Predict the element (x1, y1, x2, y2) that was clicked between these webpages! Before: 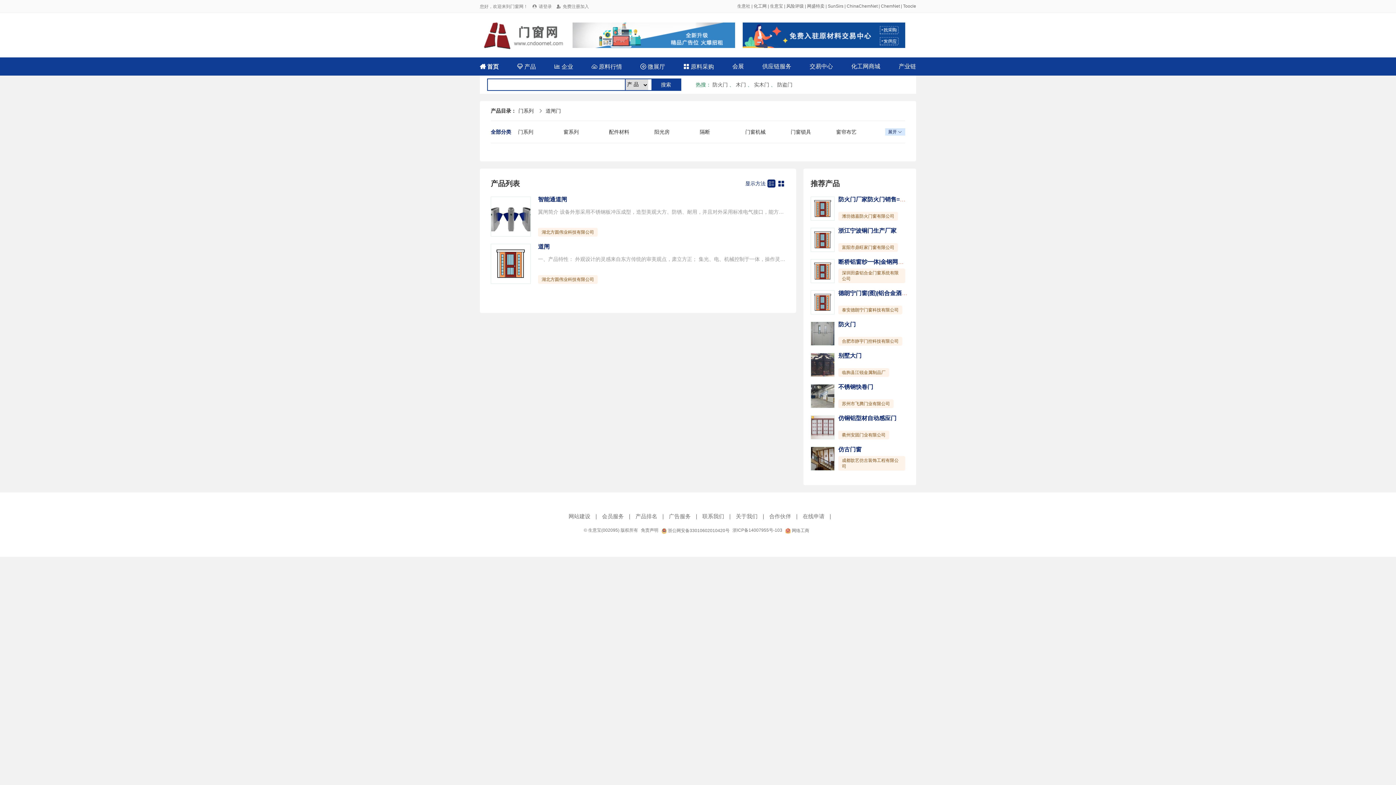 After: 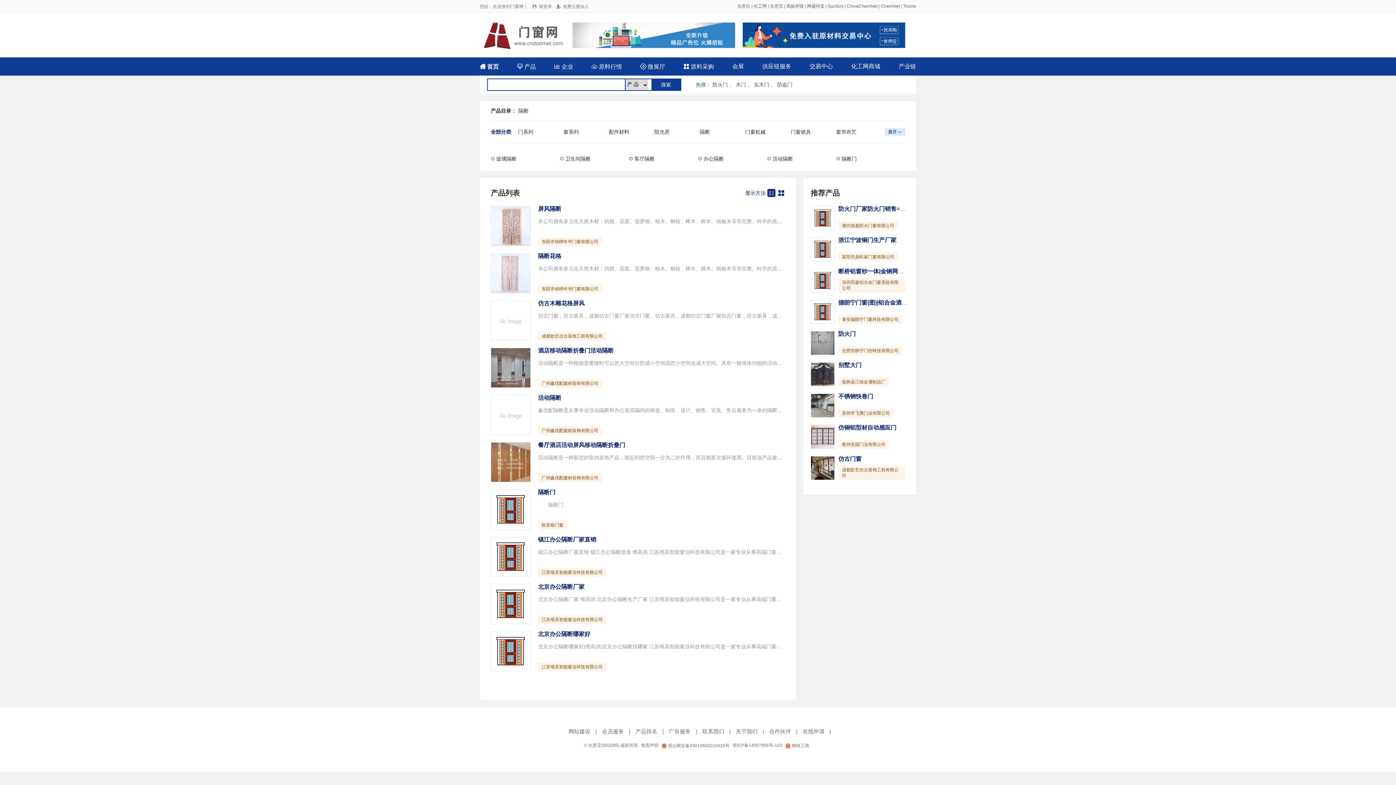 Action: bbox: (700, 129, 710, 134) label: 隔断